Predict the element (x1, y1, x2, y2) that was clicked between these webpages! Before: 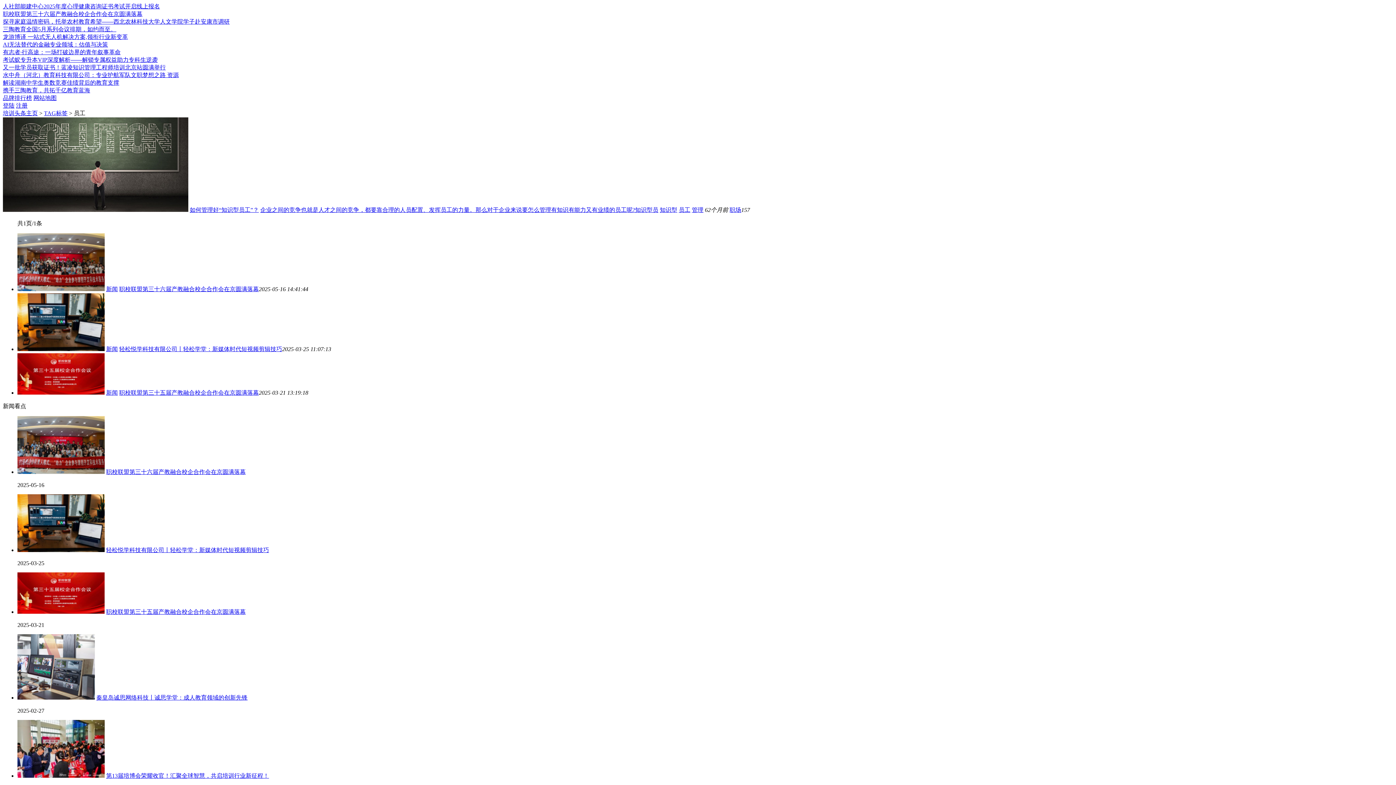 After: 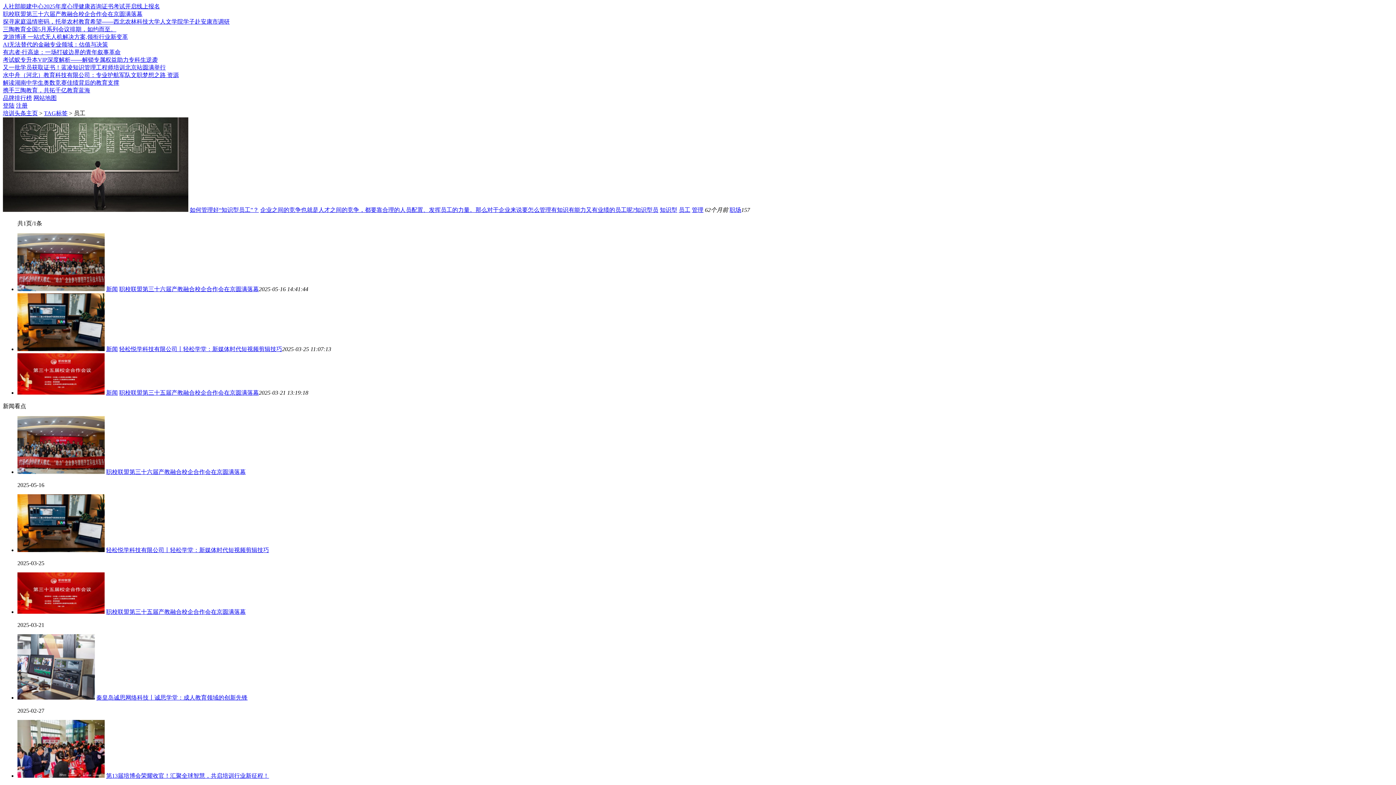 Action: label: 职校联盟第三十五届产教融合校企合作会在京圆满落幕 bbox: (119, 389, 258, 396)